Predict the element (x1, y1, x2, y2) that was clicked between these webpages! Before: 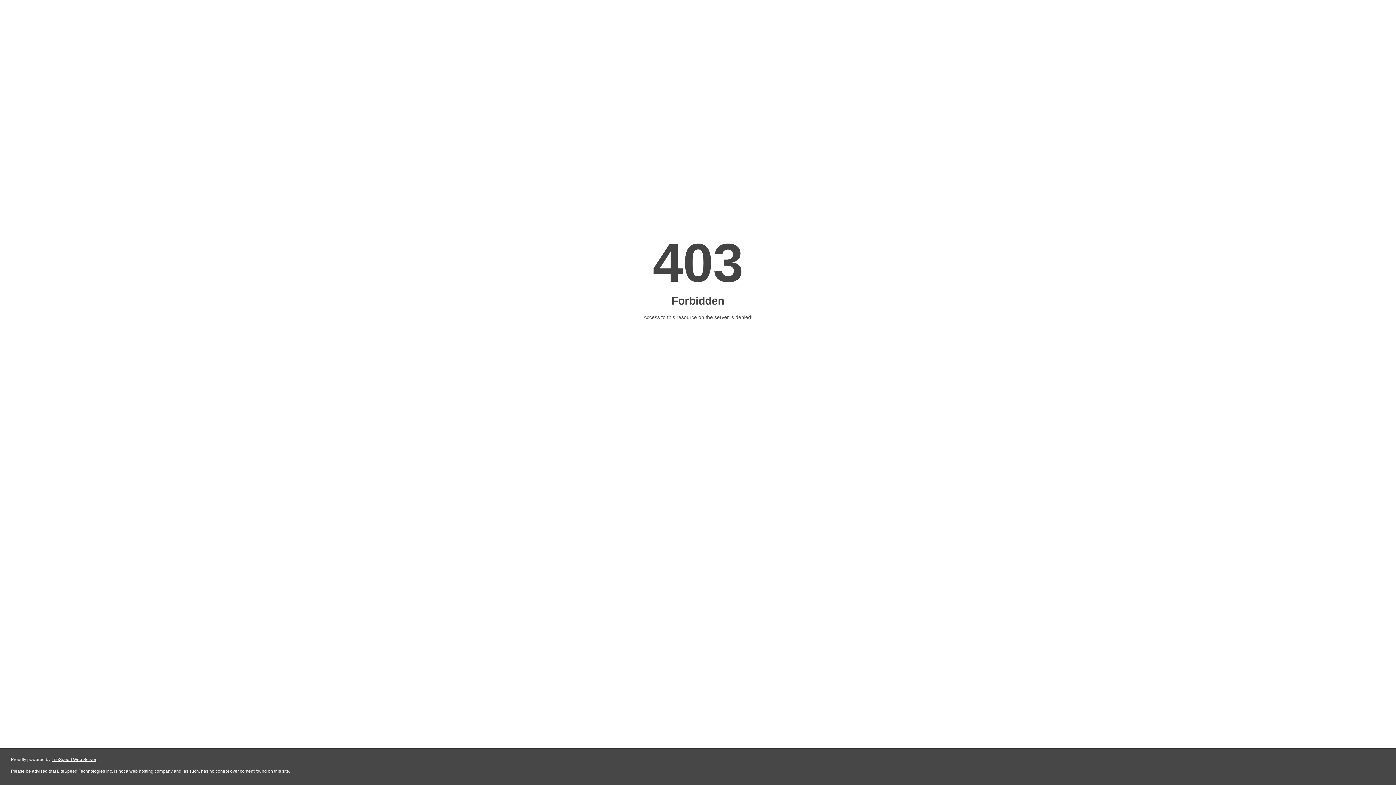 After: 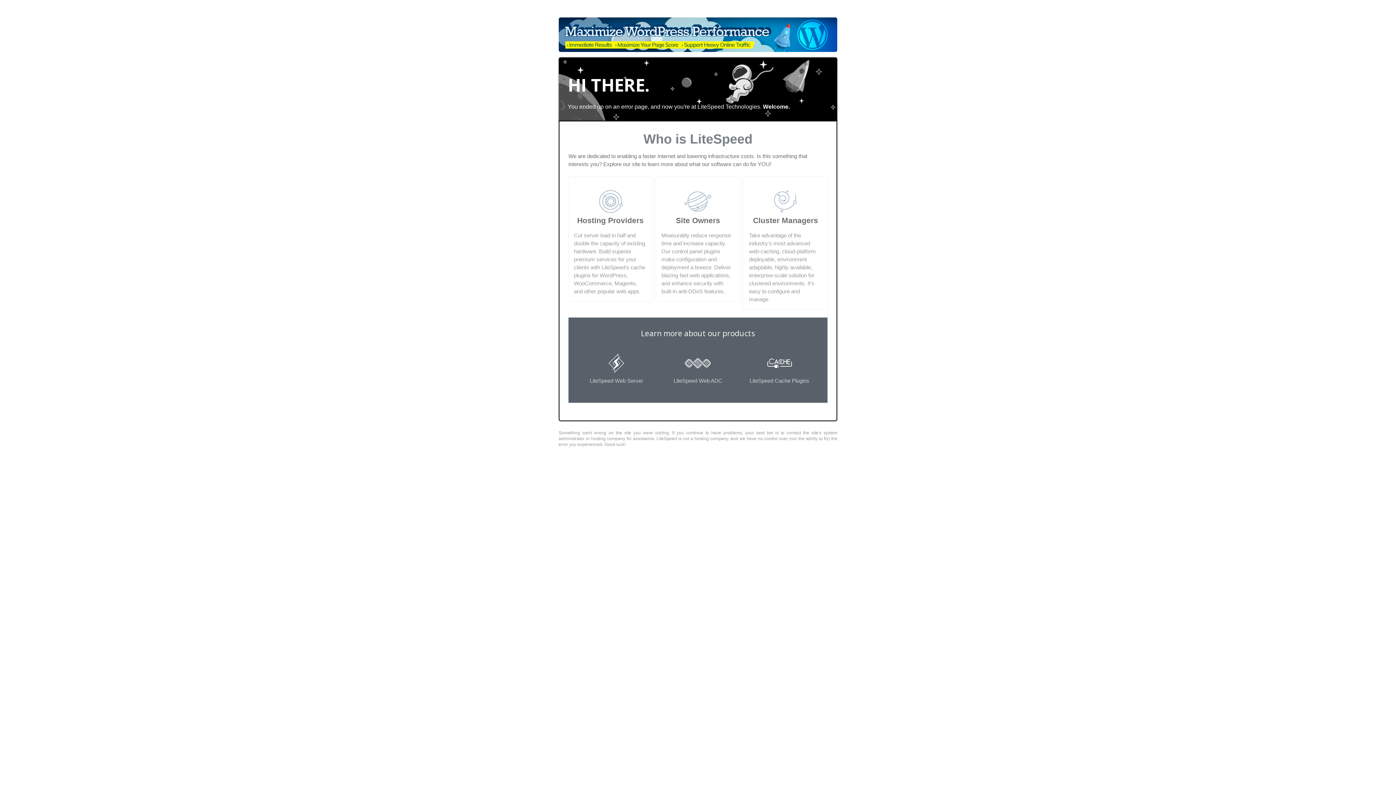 Action: label: LiteSpeed Web Server bbox: (51, 757, 96, 762)